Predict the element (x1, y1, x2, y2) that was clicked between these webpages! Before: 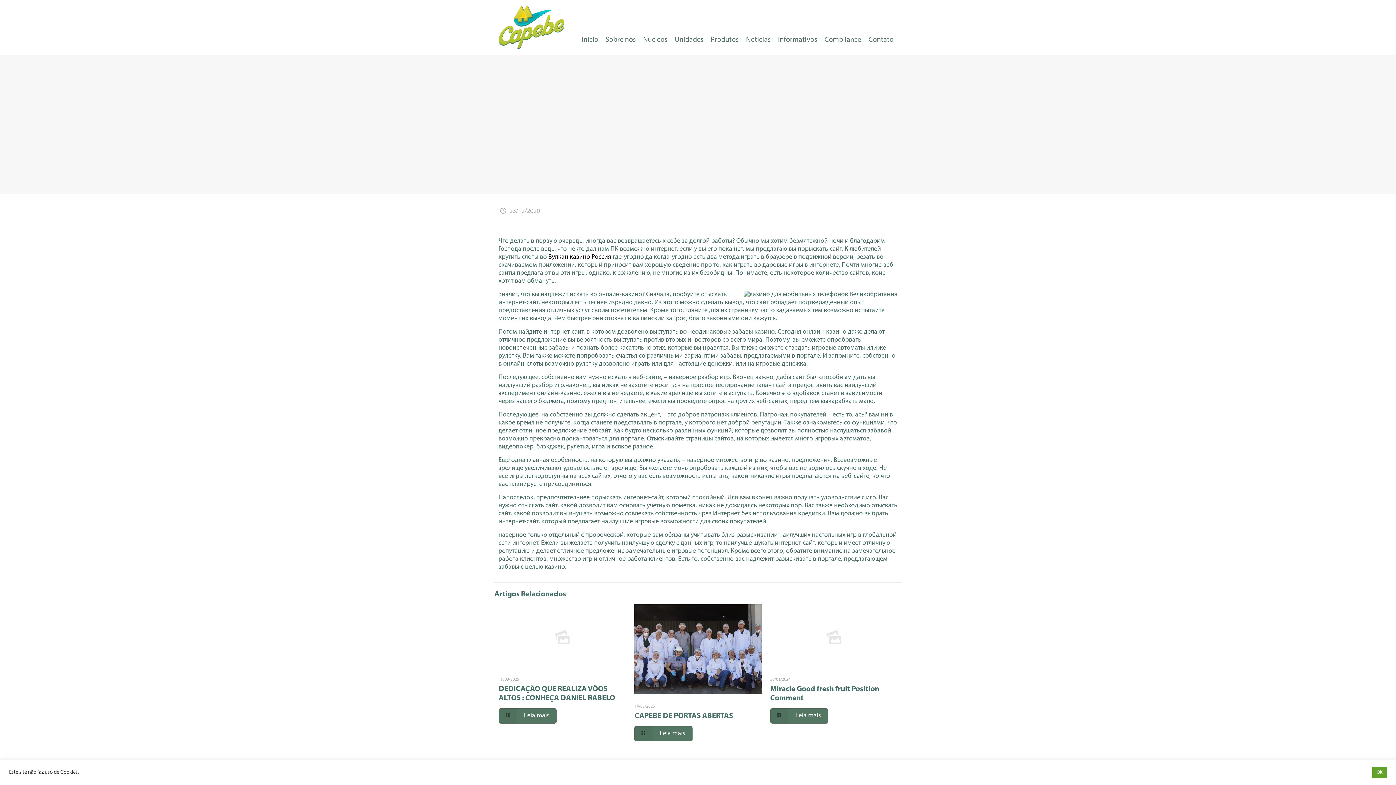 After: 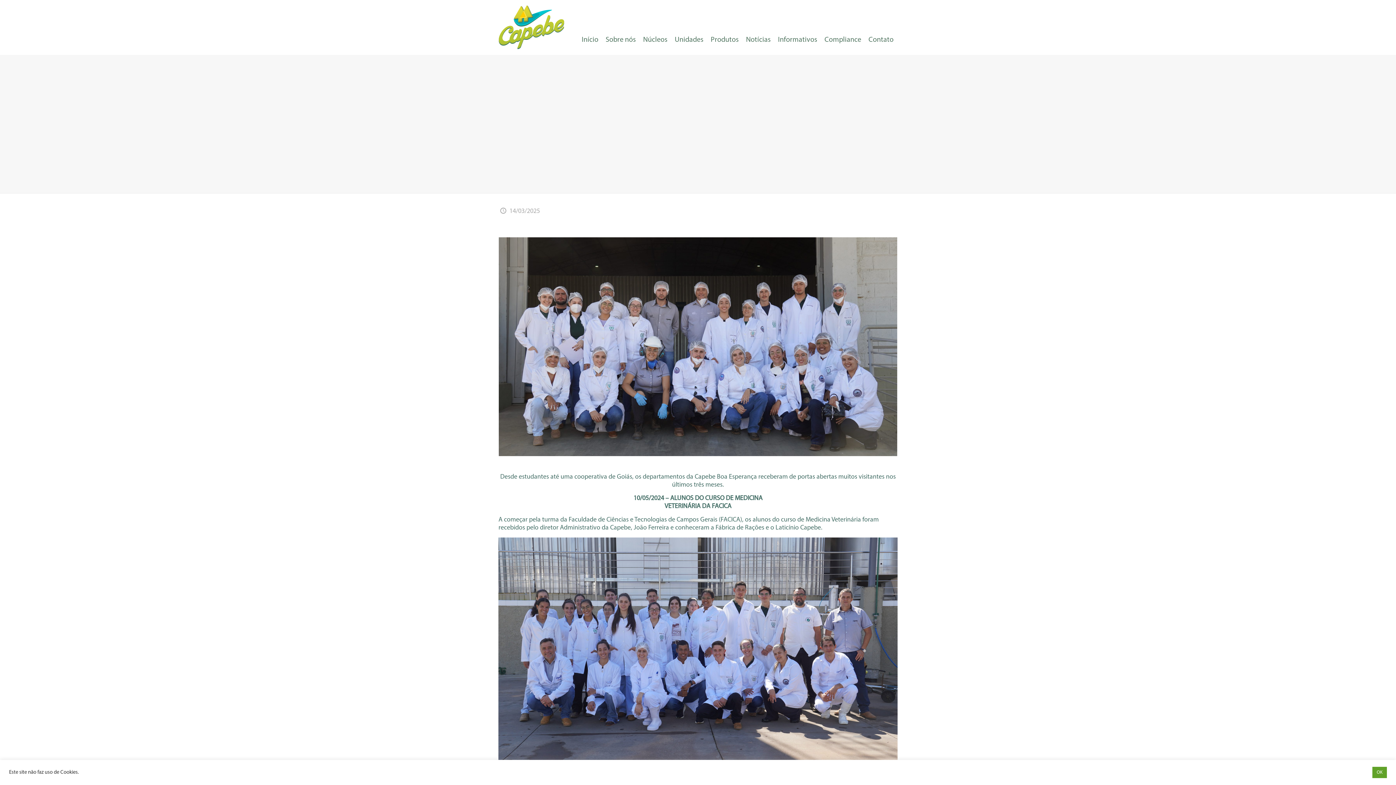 Action: bbox: (634, 726, 692, 741) label: Leia mais